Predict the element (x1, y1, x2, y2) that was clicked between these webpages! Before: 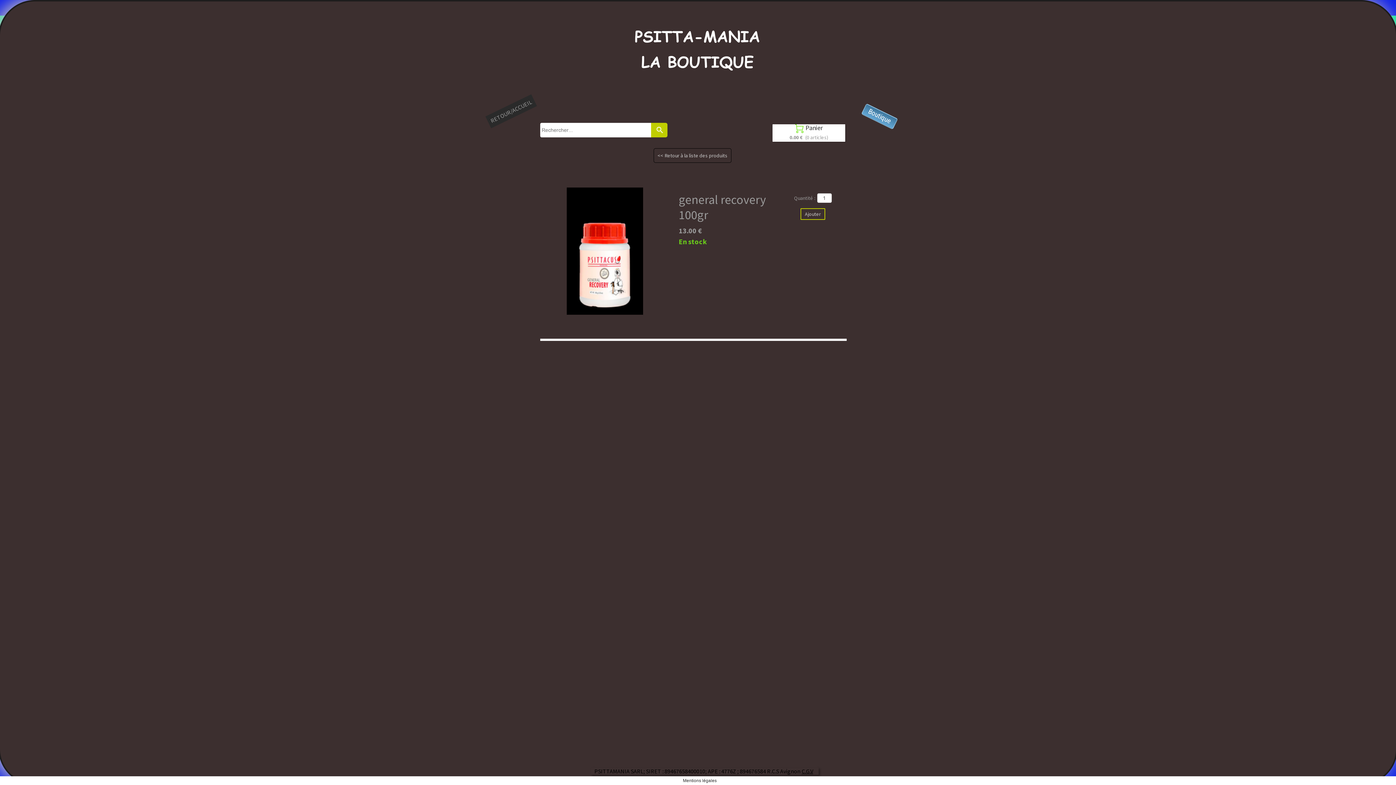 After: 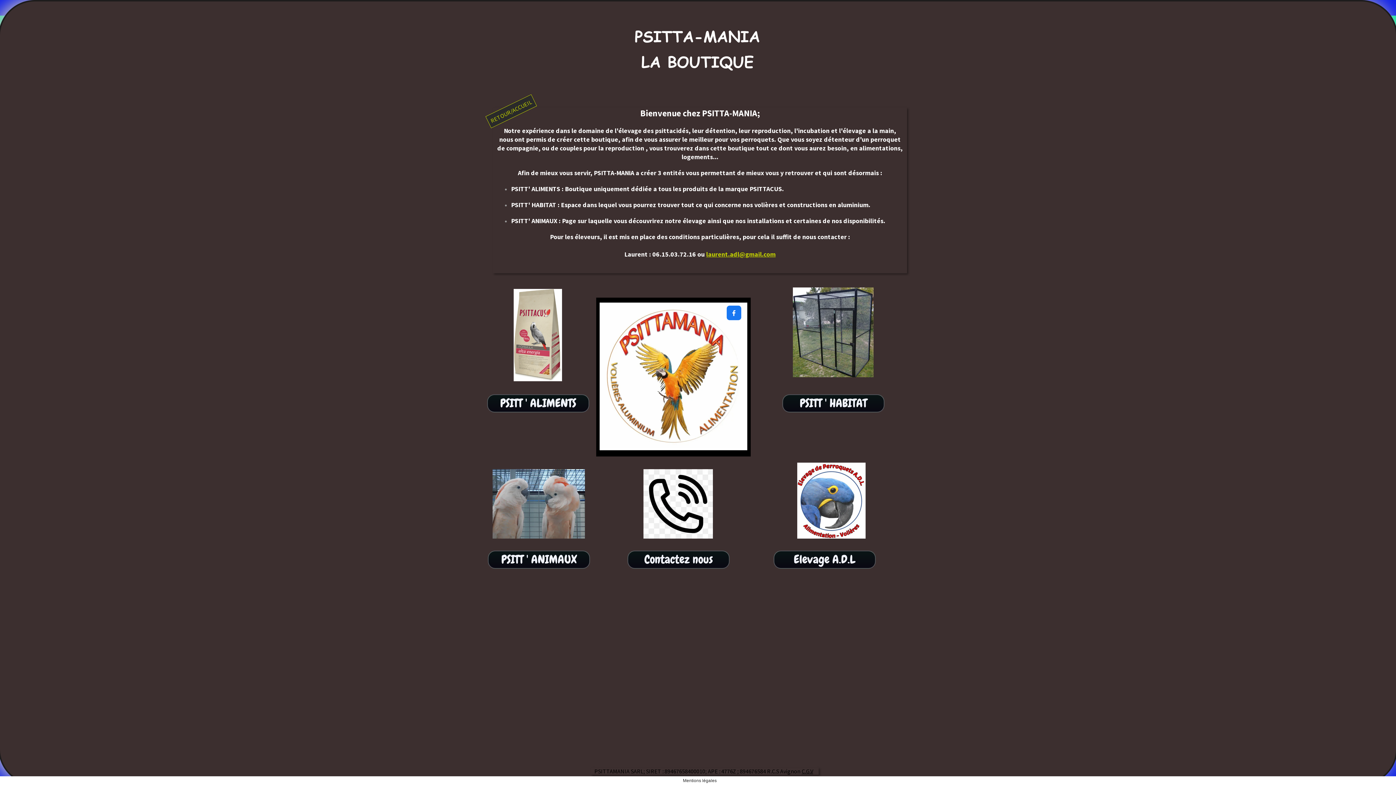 Action: label: RETOUR/ACCUEIL bbox: (485, 94, 537, 128)